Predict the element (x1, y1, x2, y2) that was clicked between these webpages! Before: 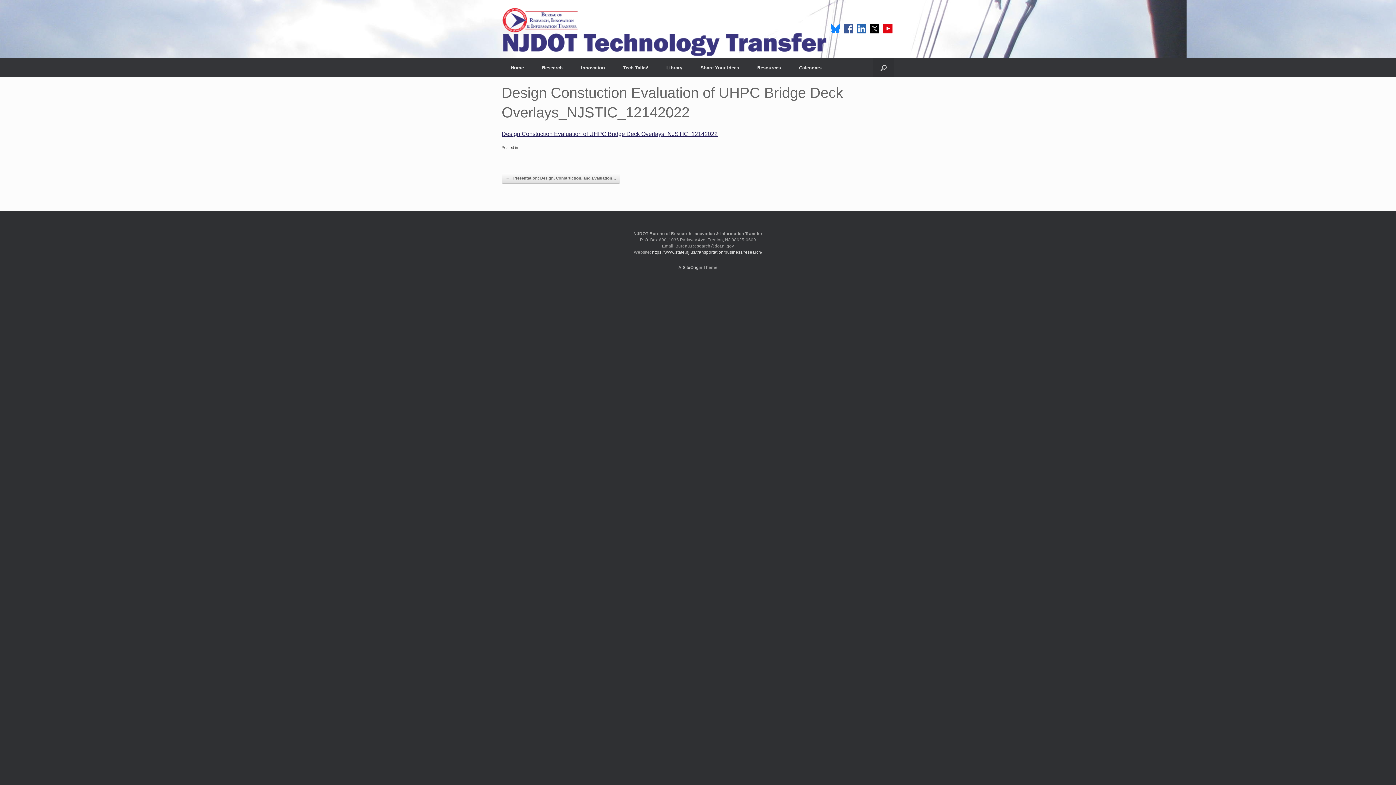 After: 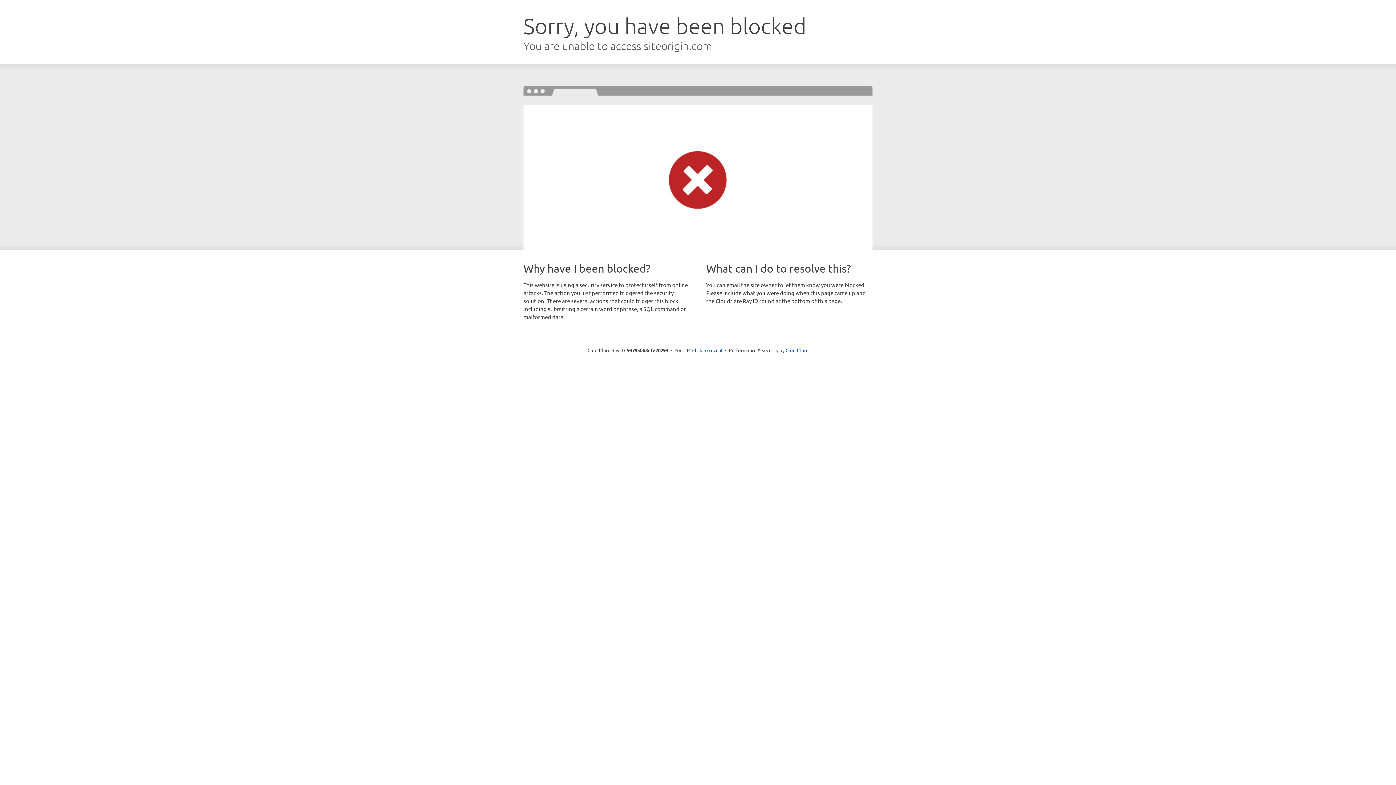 Action: bbox: (682, 265, 702, 269) label: SiteOrigin